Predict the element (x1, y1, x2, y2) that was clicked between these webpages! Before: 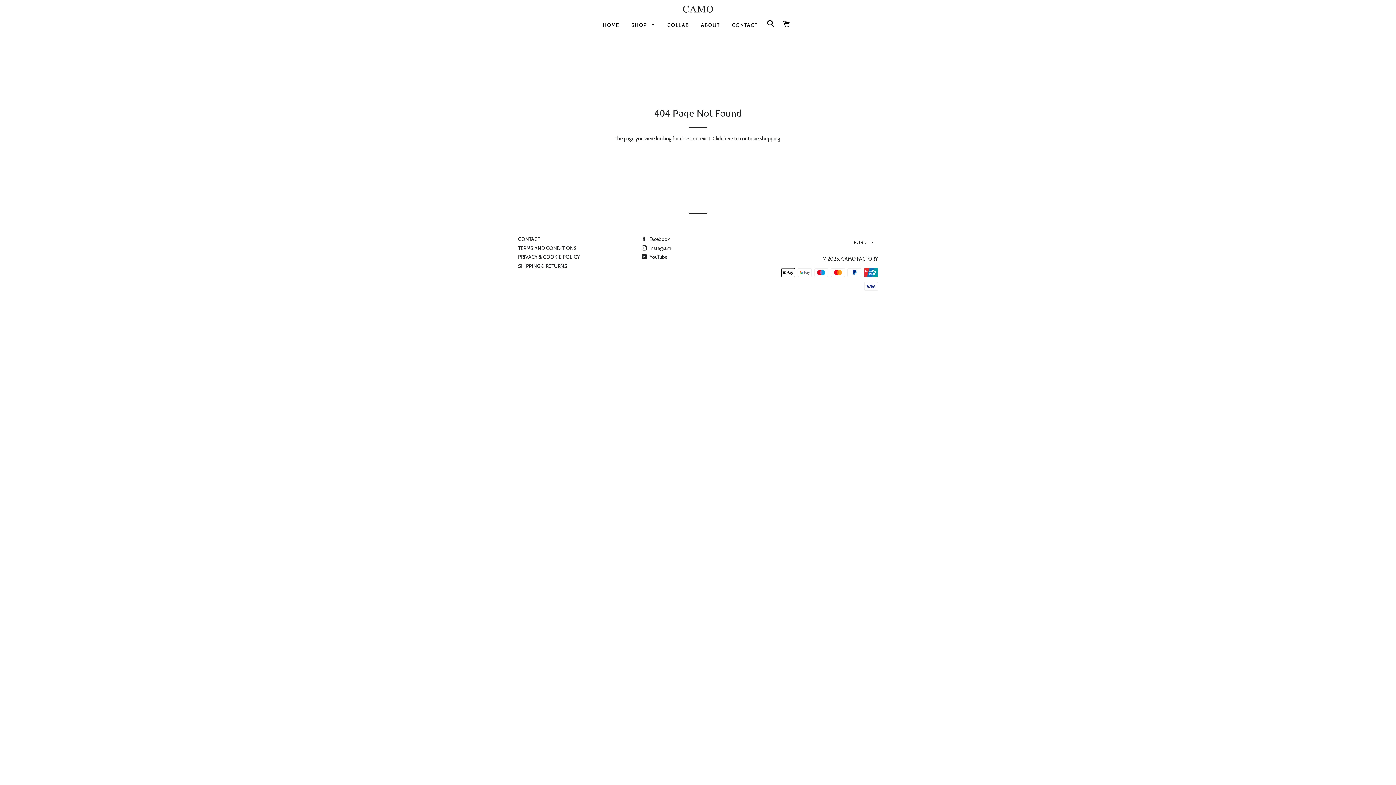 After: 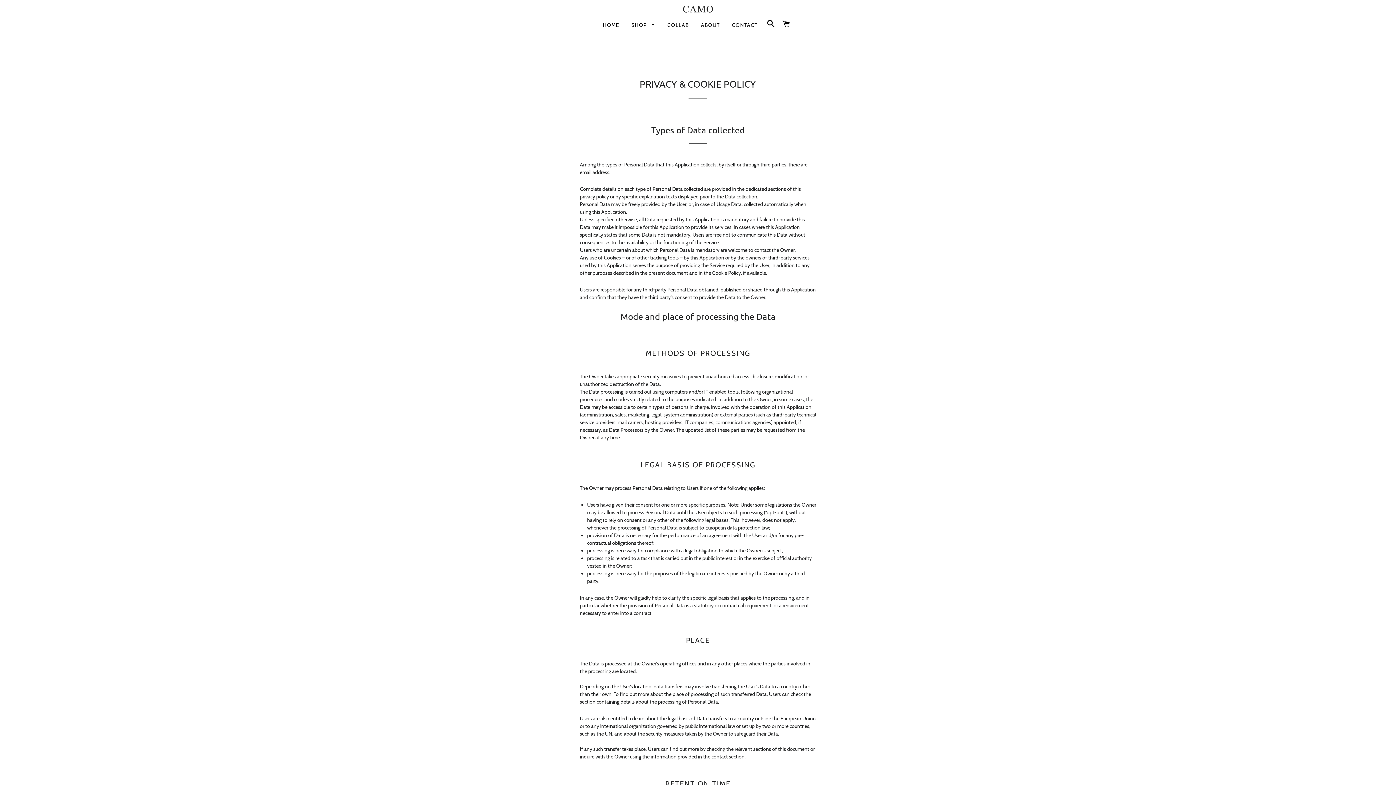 Action: label: PRIVACY & COOKIE POLICY bbox: (518, 253, 580, 260)